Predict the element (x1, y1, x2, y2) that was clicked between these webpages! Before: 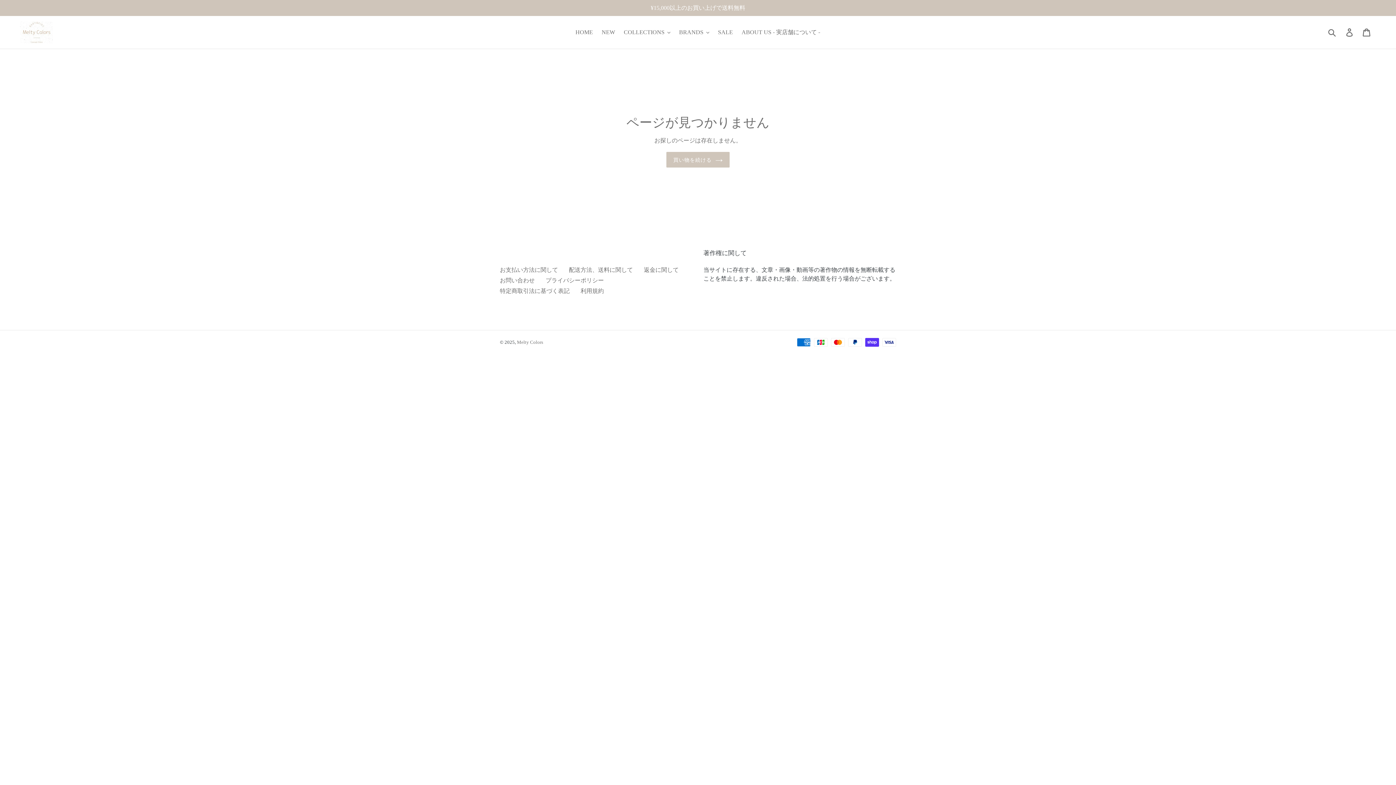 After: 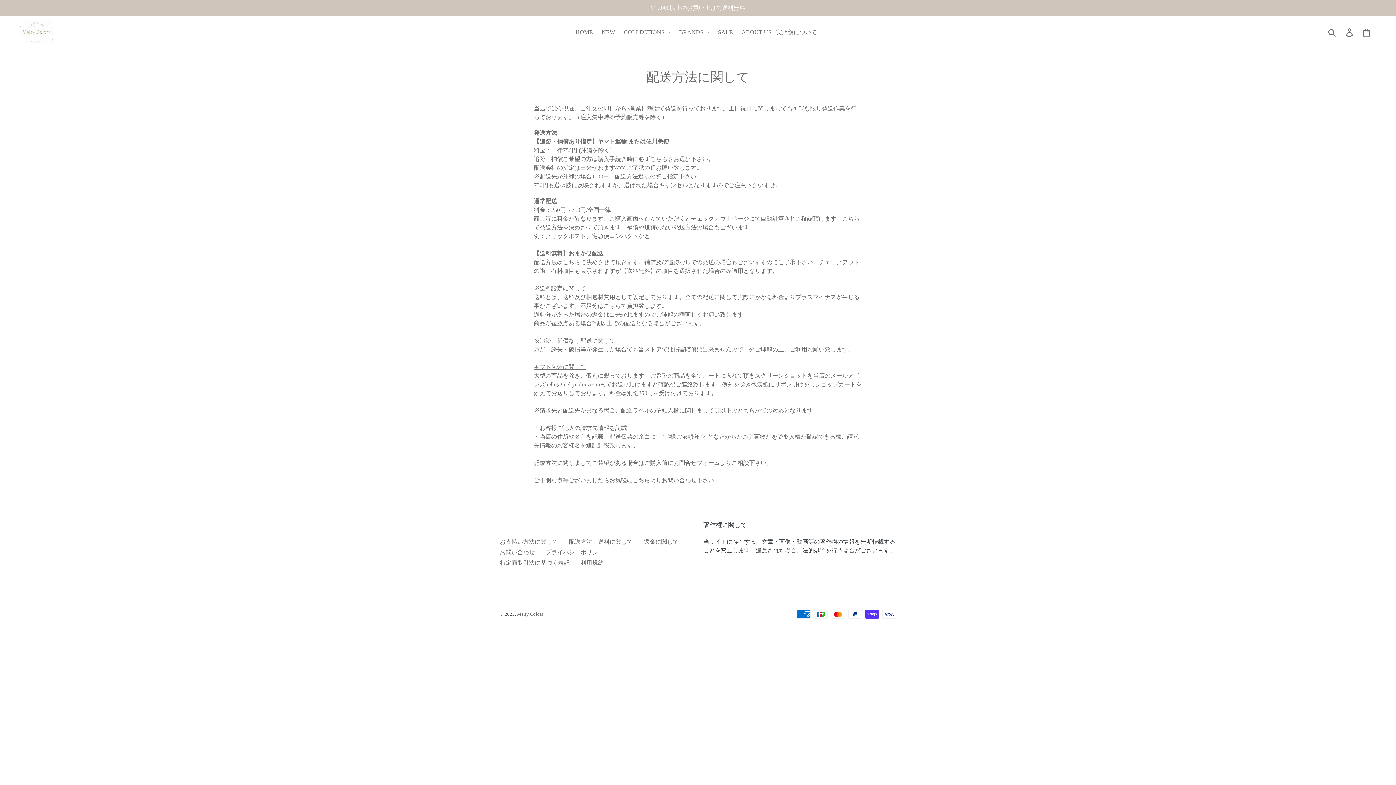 Action: label: 配送方法、送料に関して bbox: (569, 266, 633, 273)